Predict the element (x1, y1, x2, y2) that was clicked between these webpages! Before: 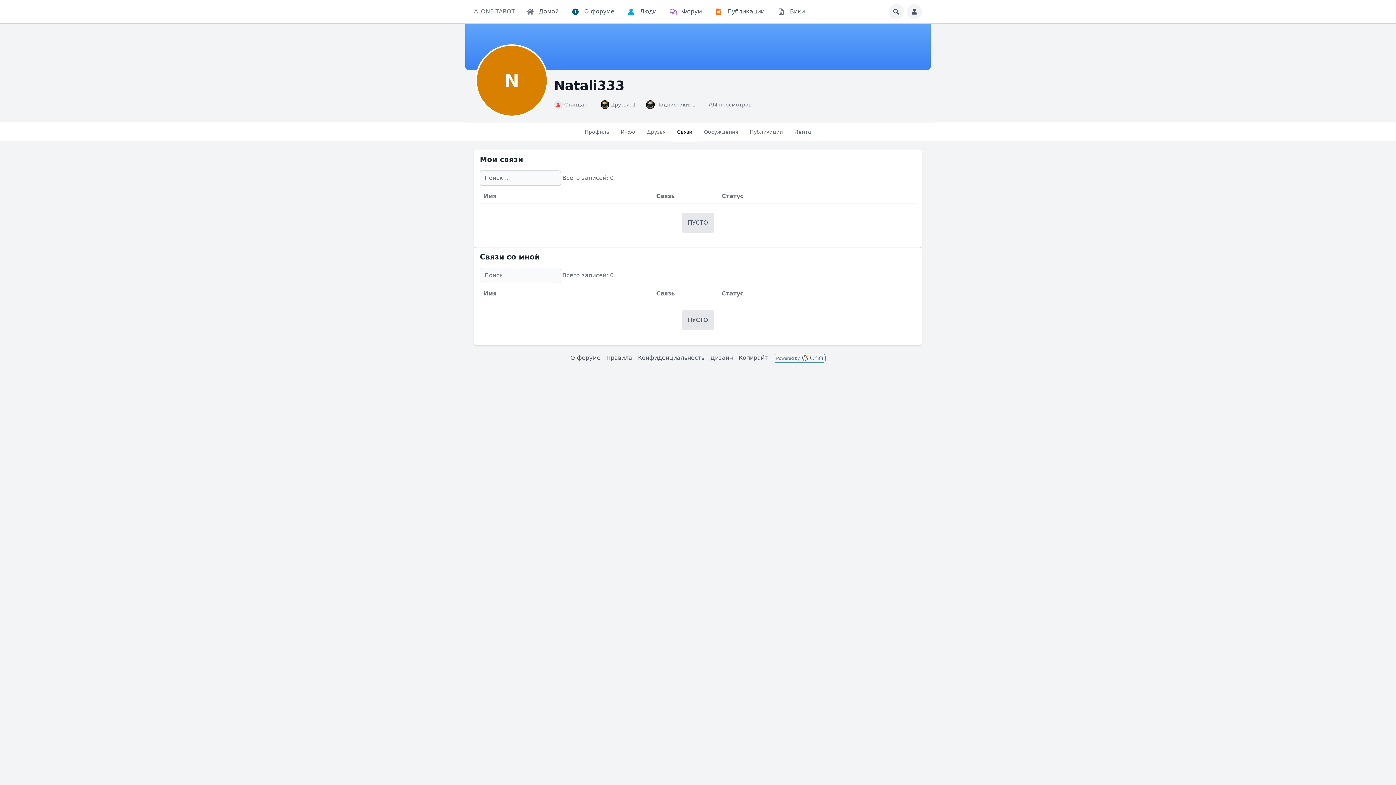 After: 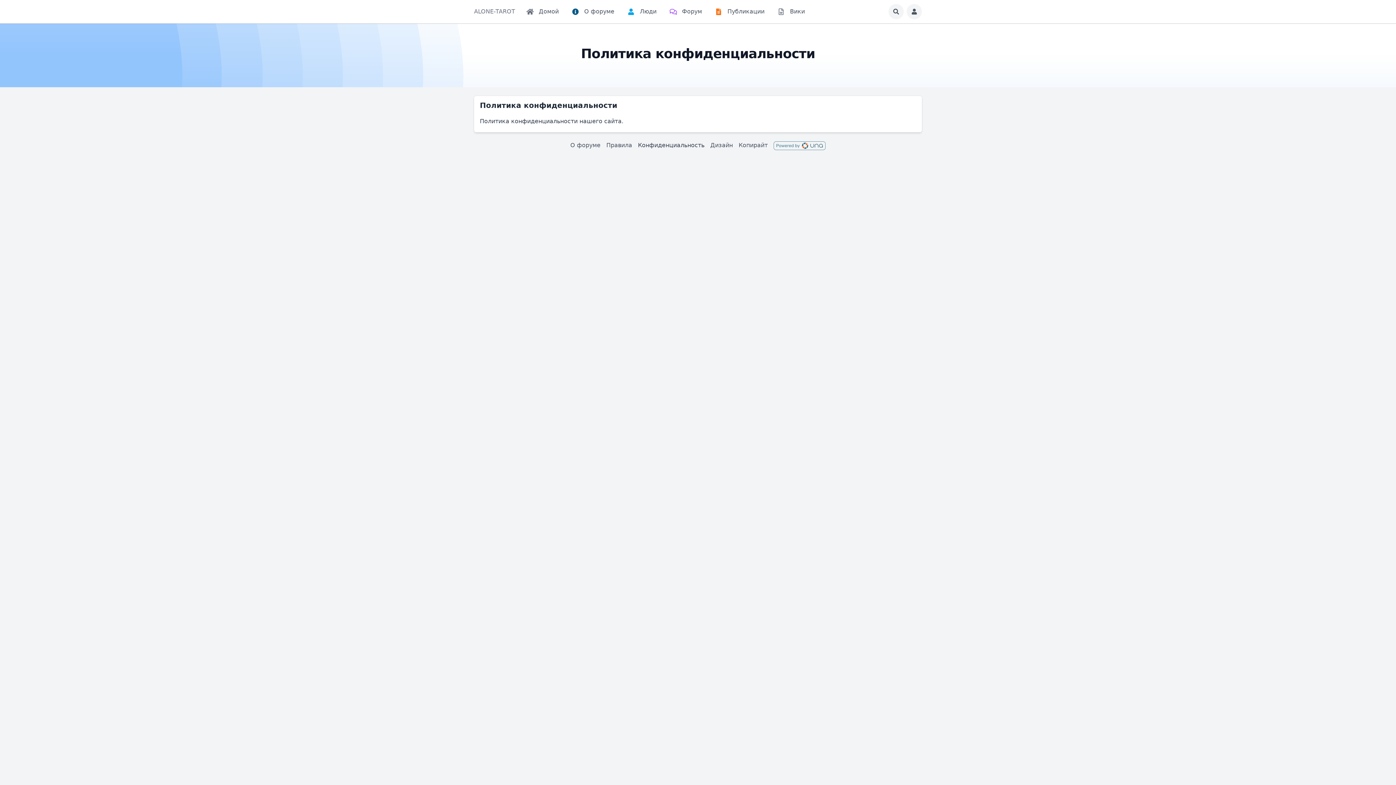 Action: bbox: (638, 353, 704, 362) label: Конфиденциальность